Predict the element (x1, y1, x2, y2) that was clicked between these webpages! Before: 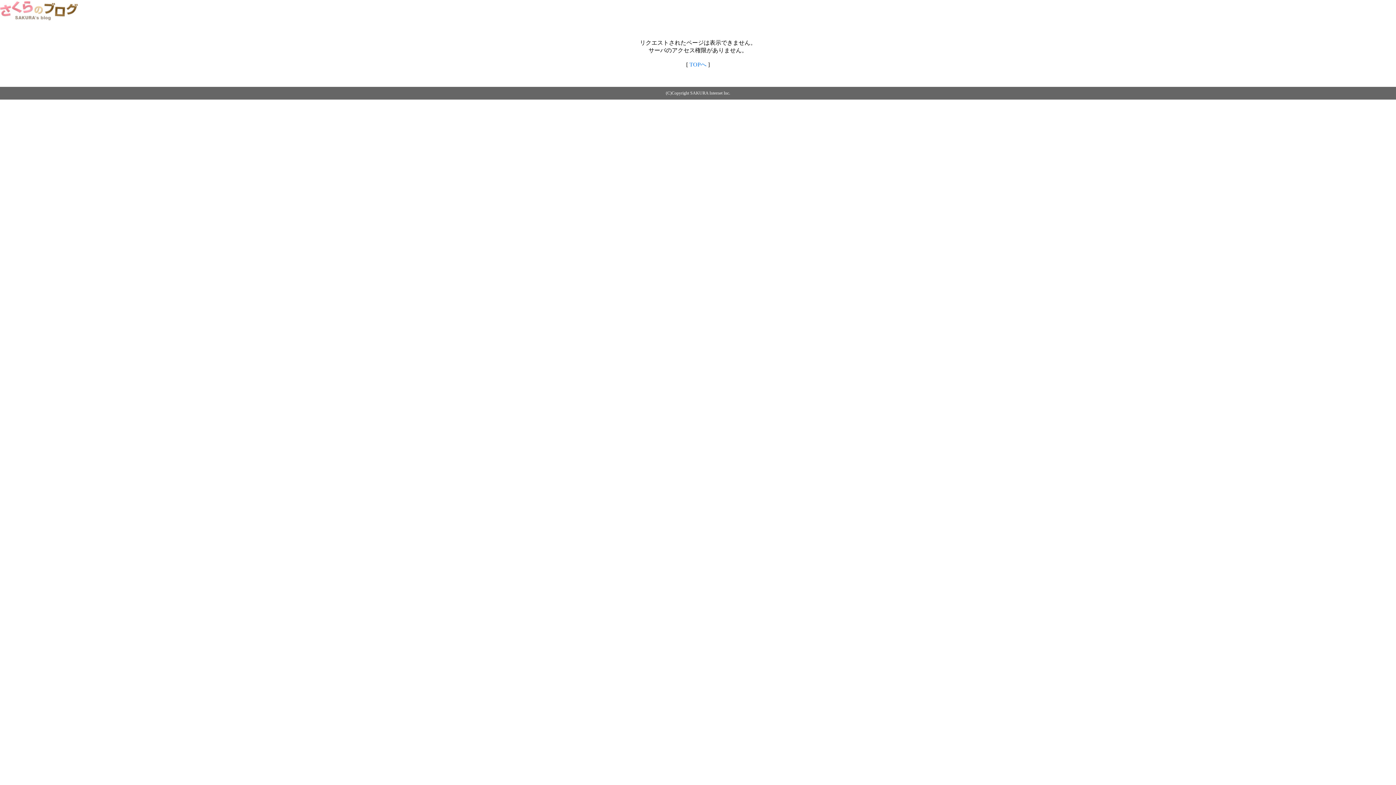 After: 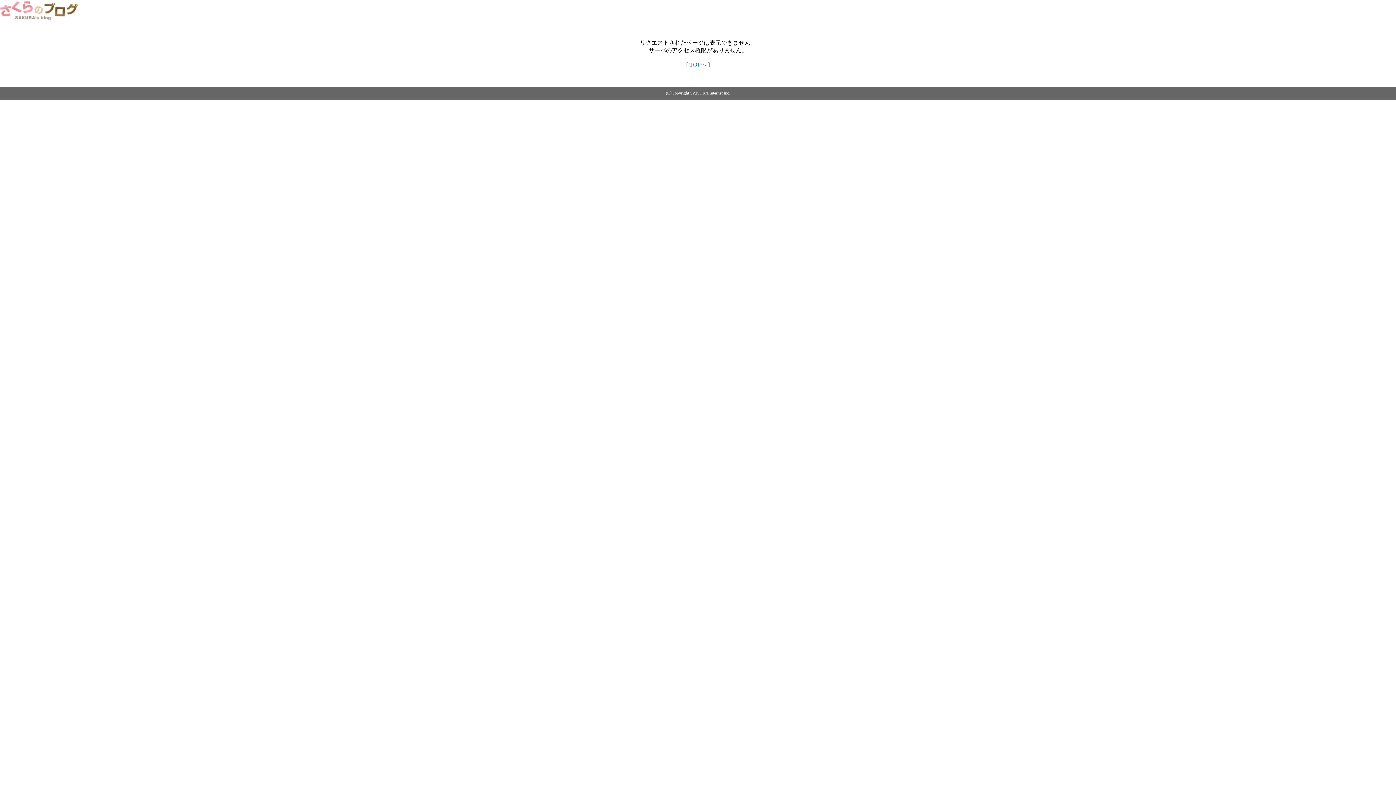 Action: label: TOPへ bbox: (689, 61, 706, 67)